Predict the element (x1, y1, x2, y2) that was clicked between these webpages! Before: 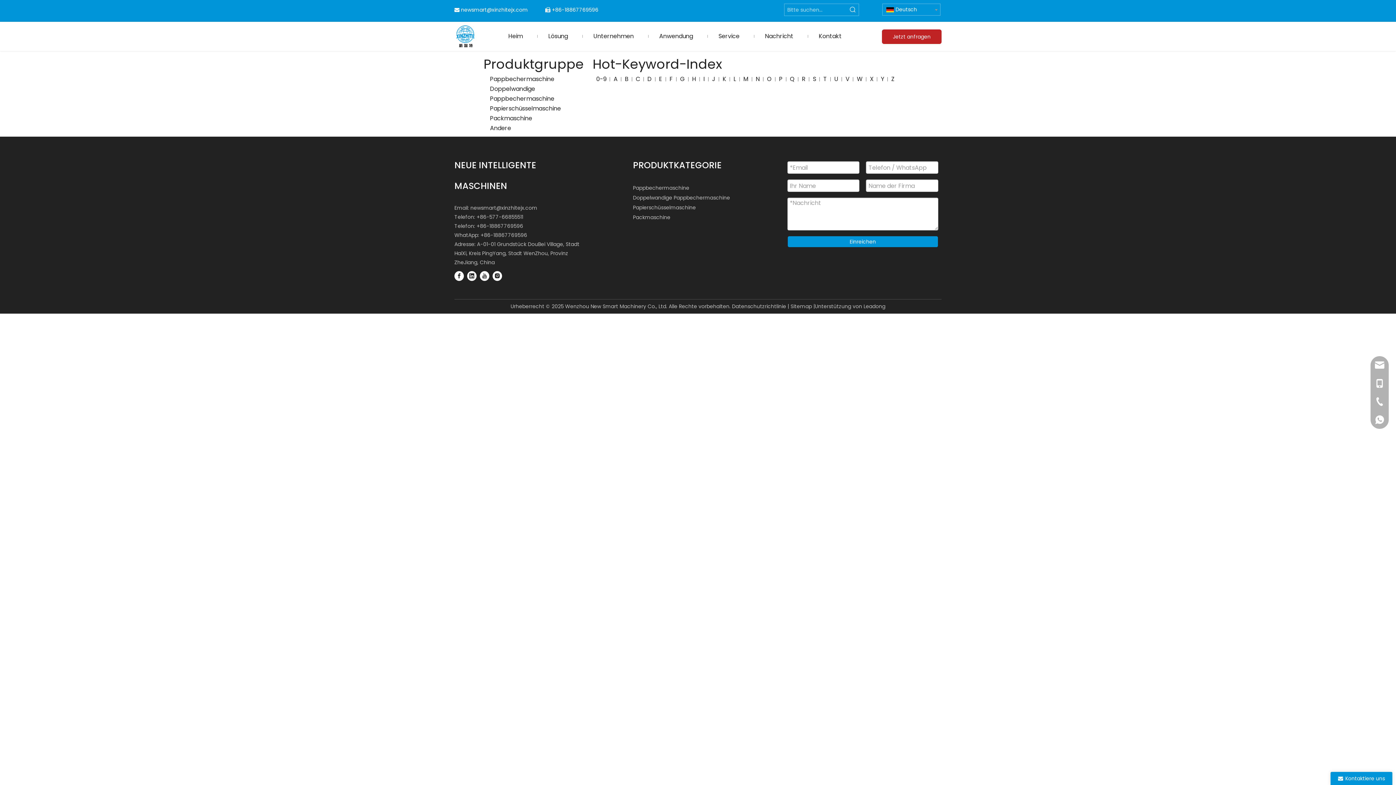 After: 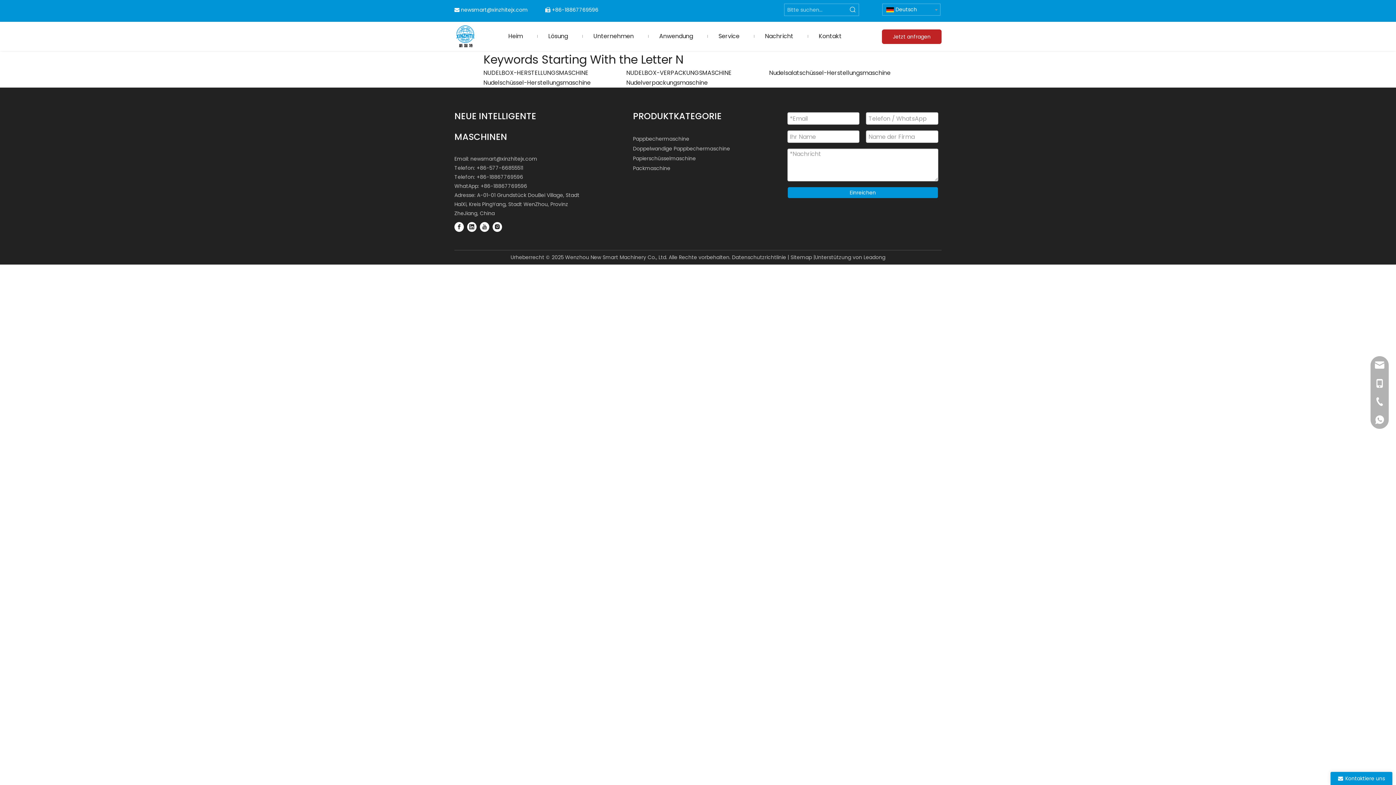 Action: label: N bbox: (752, 74, 763, 84)